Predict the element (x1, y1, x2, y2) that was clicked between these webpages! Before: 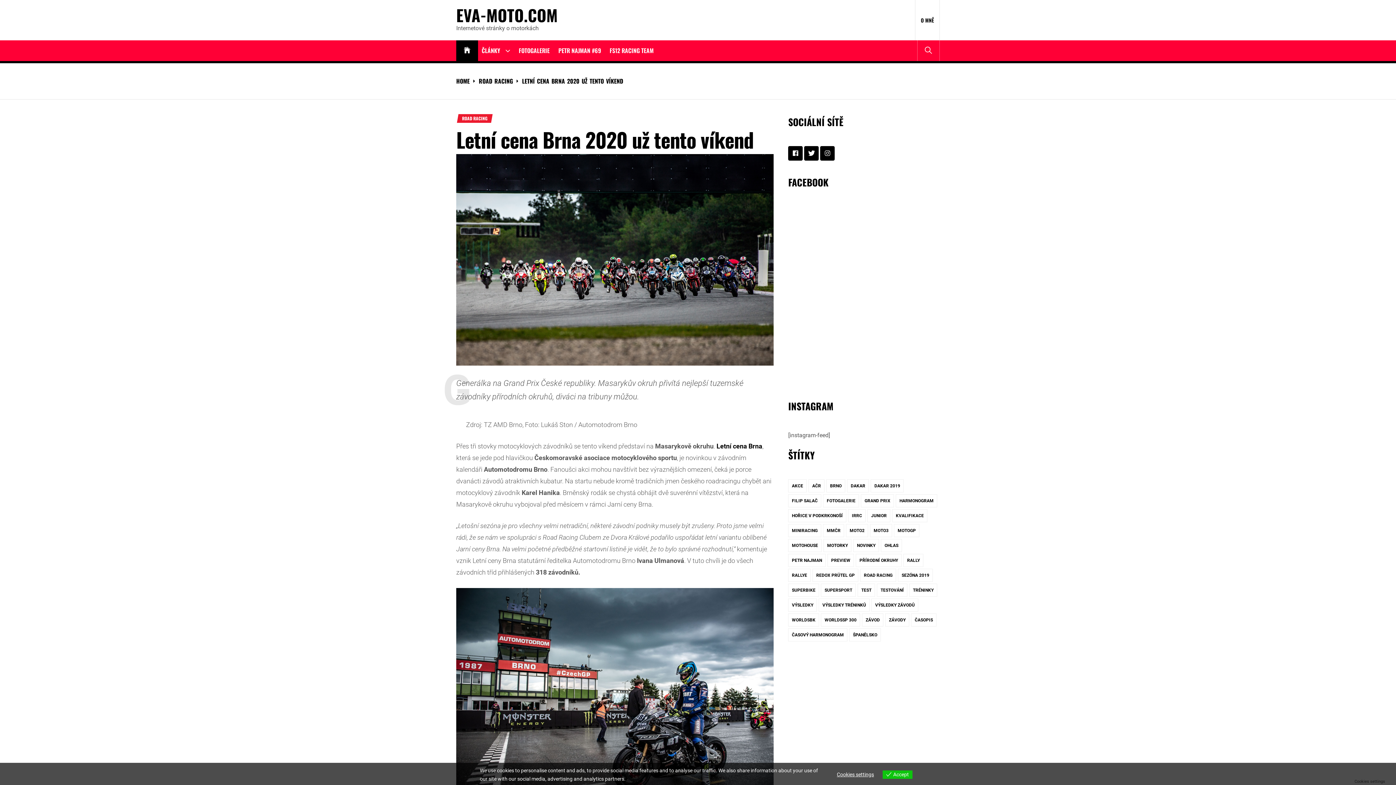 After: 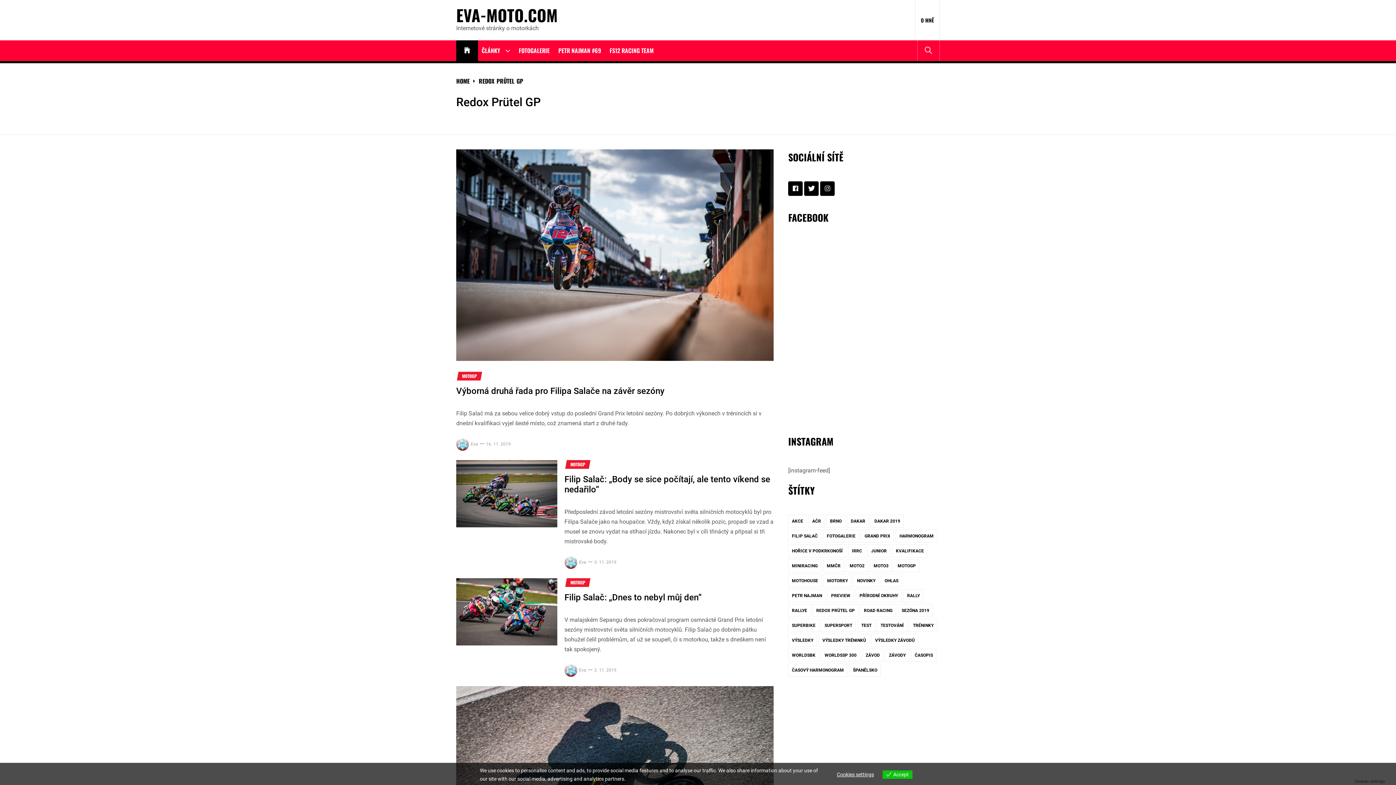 Action: bbox: (812, 569, 858, 582) label: Redox Prütel GP (55 položek)